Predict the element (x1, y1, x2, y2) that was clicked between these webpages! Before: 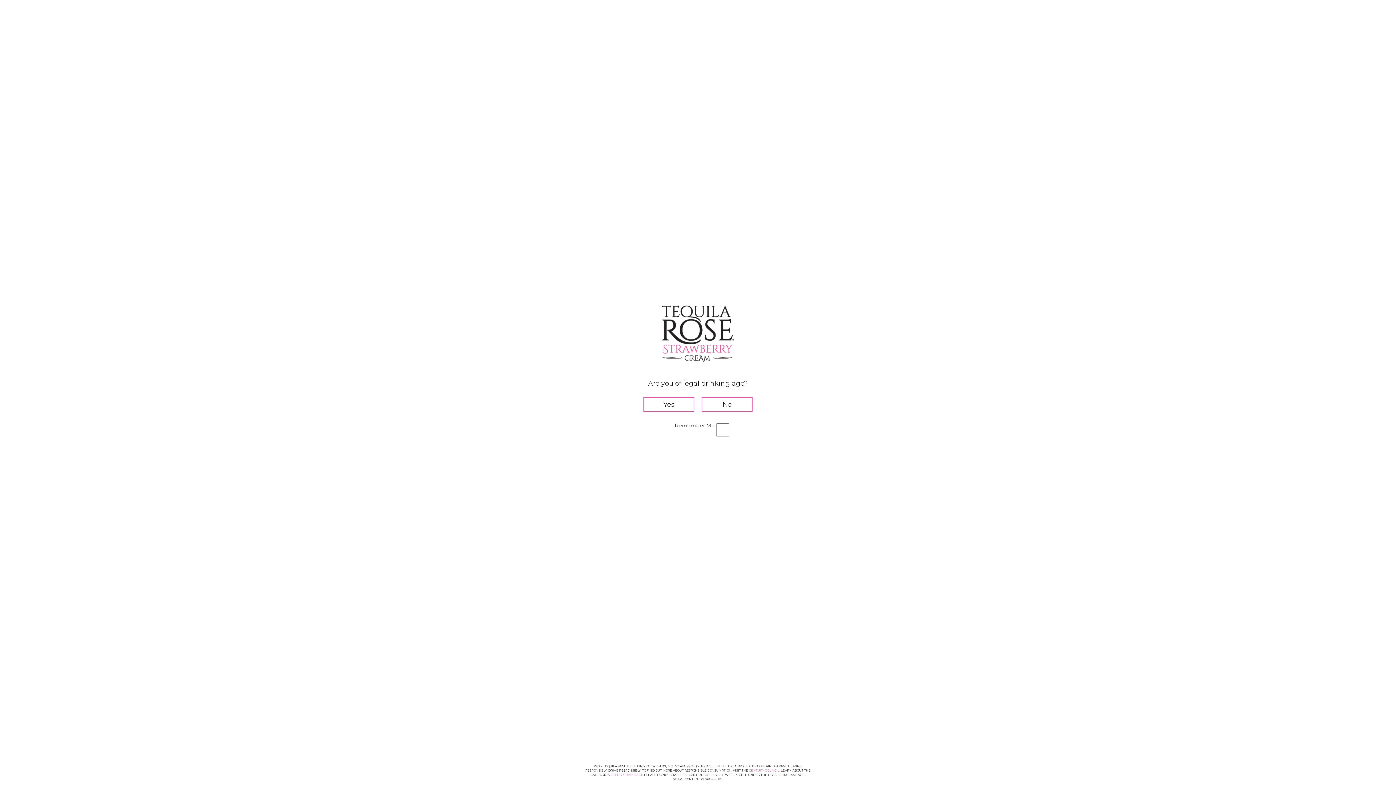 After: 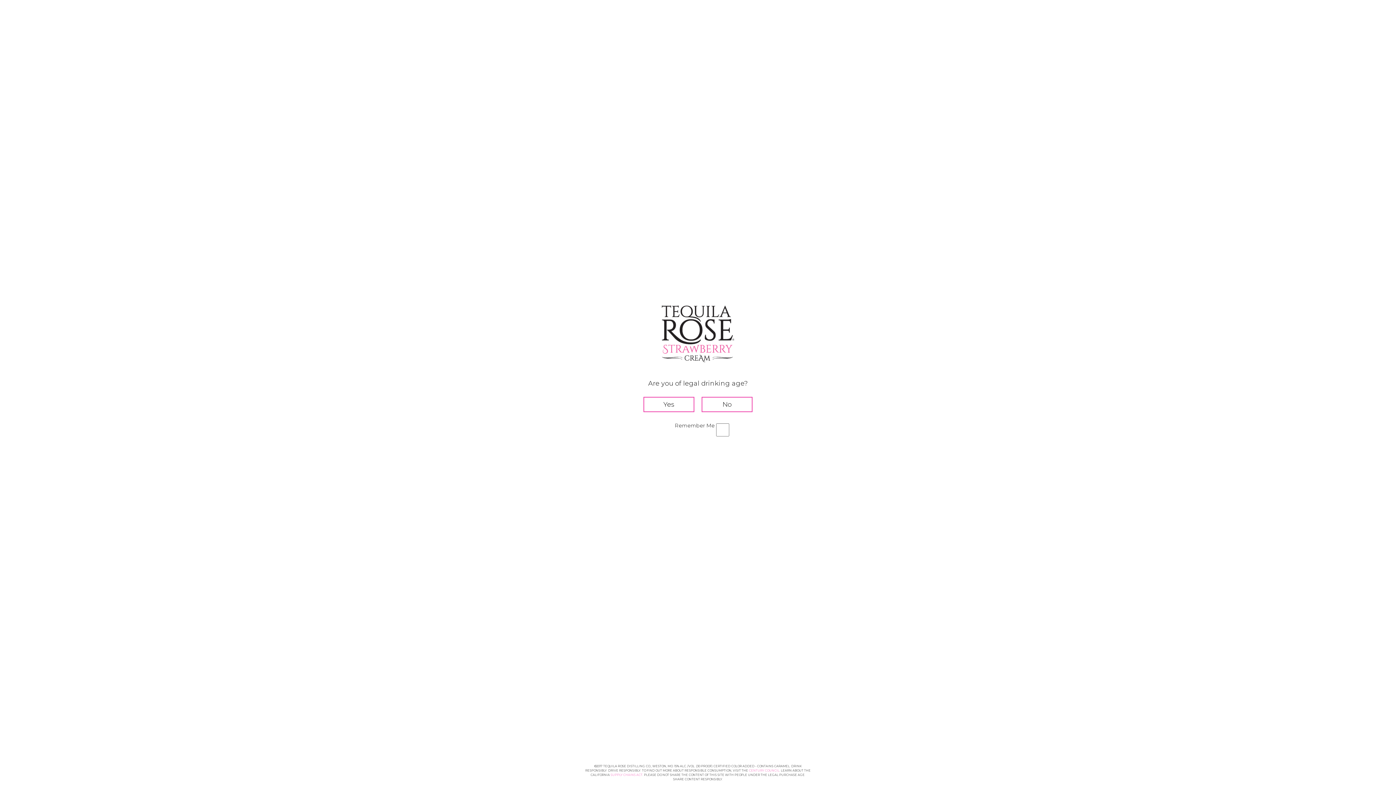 Action: bbox: (610, 773, 642, 777) label: SUPPLY CHAINS ACT